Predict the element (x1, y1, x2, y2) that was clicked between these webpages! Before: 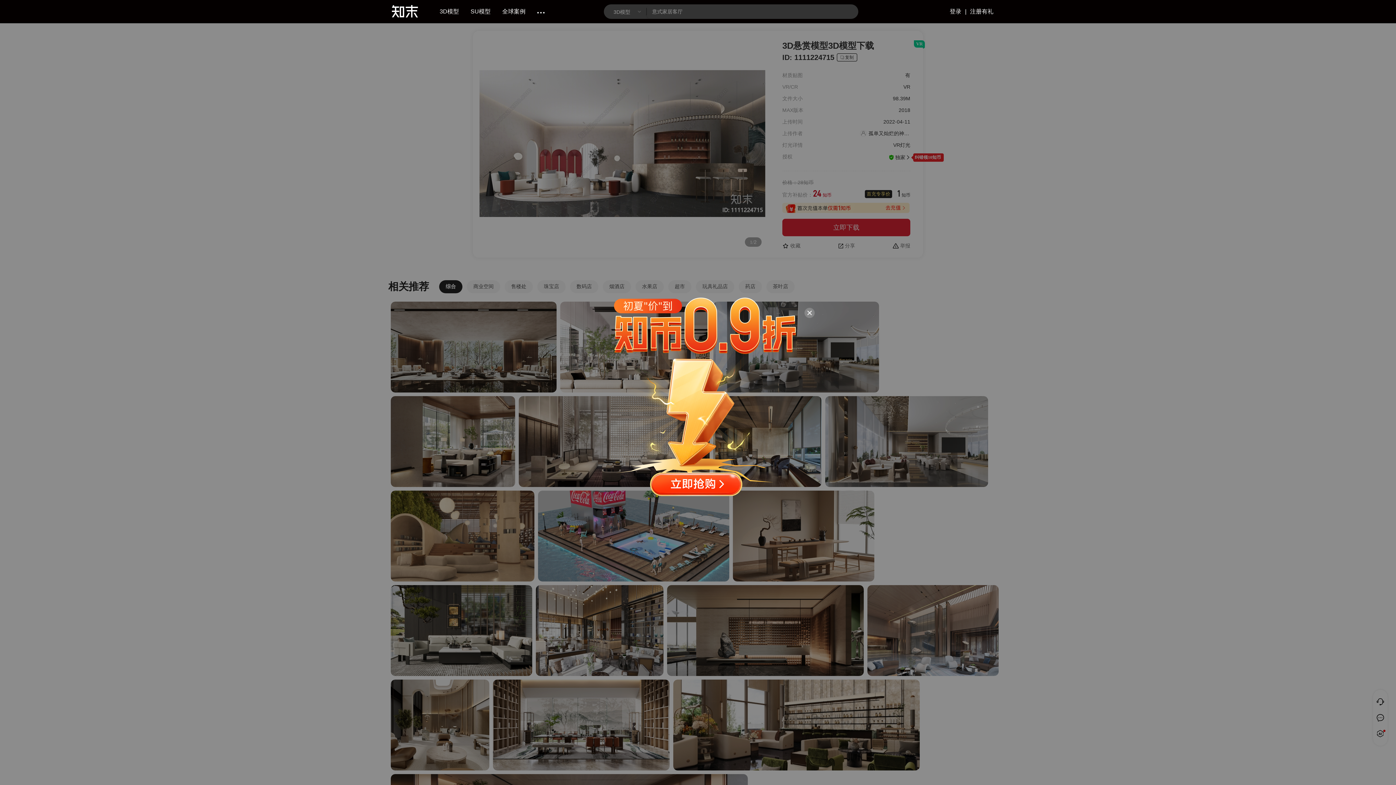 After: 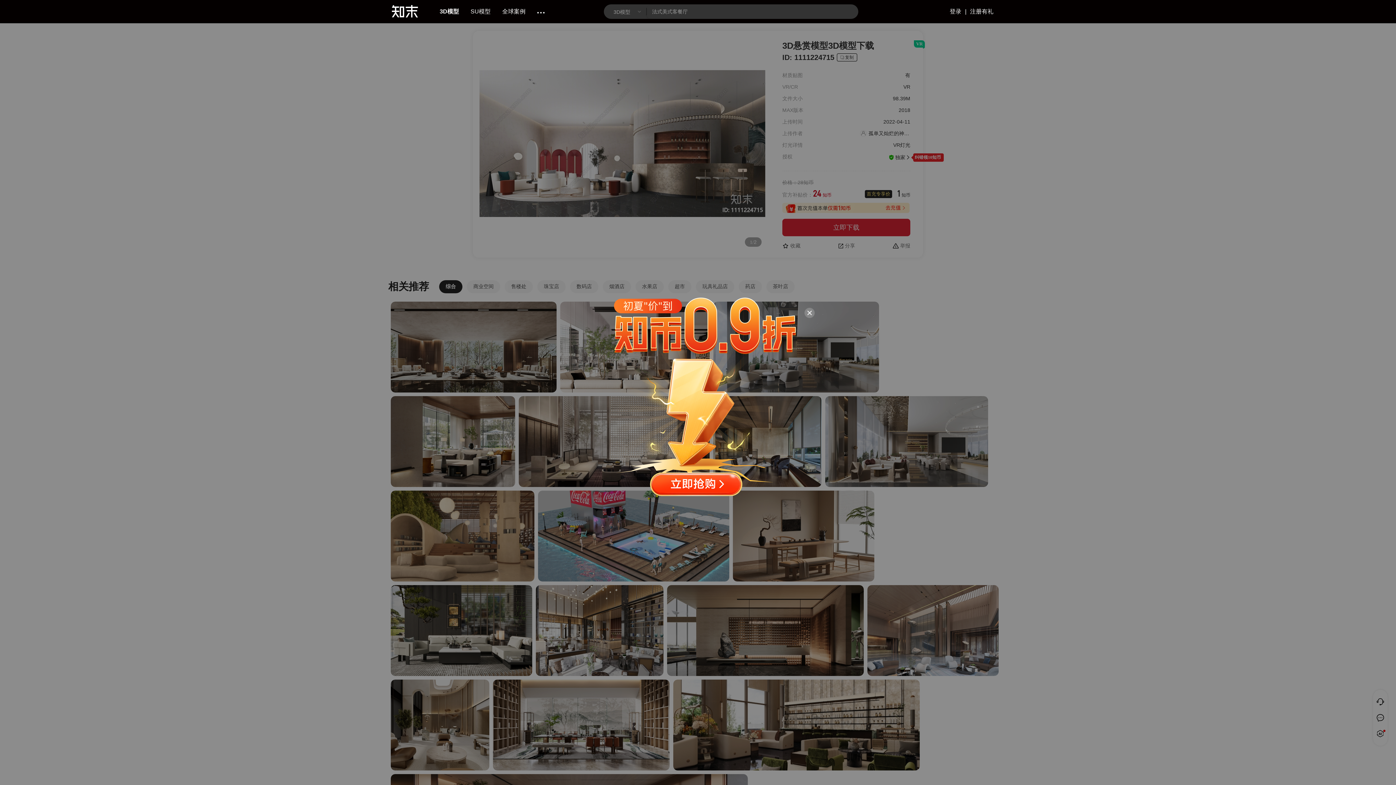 Action: label: 3D模型 bbox: (439, 8, 459, 14)